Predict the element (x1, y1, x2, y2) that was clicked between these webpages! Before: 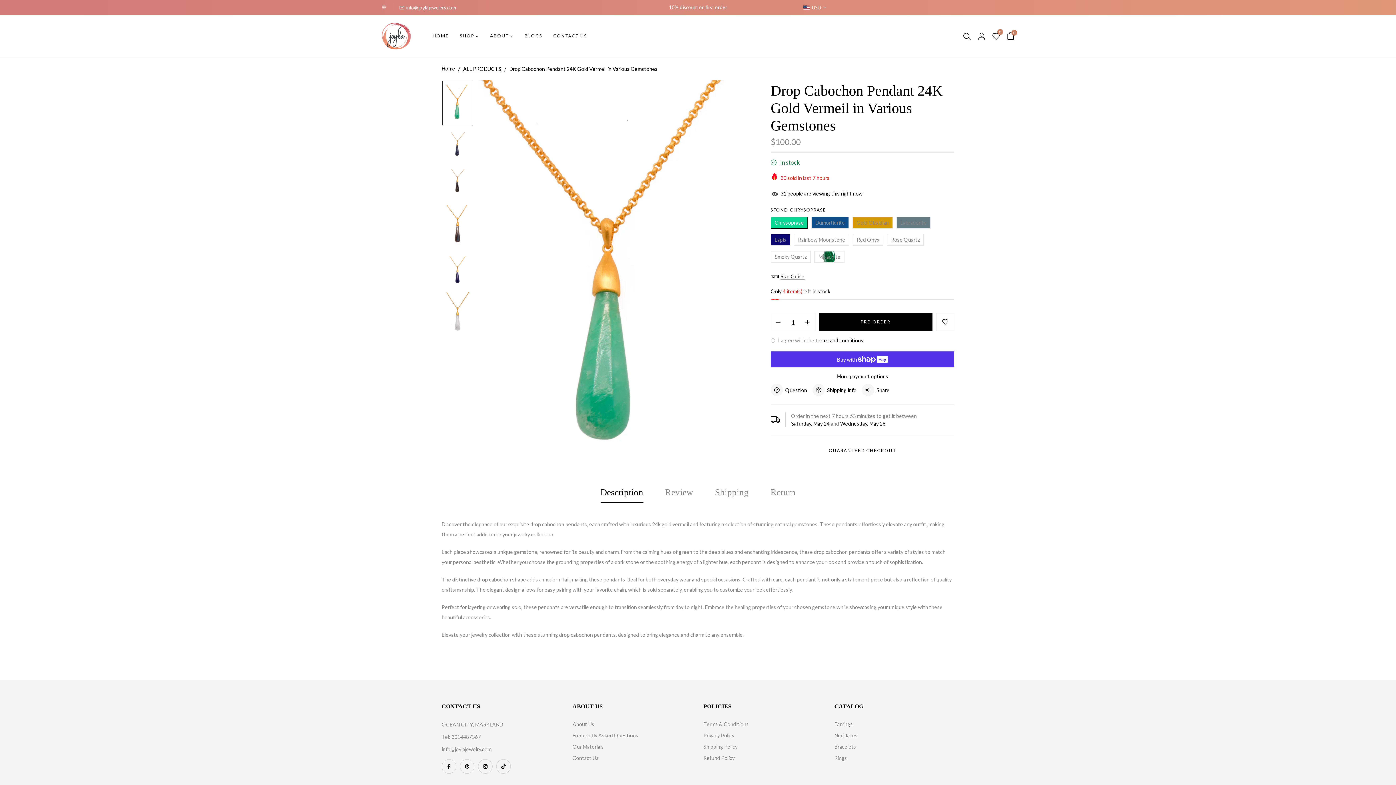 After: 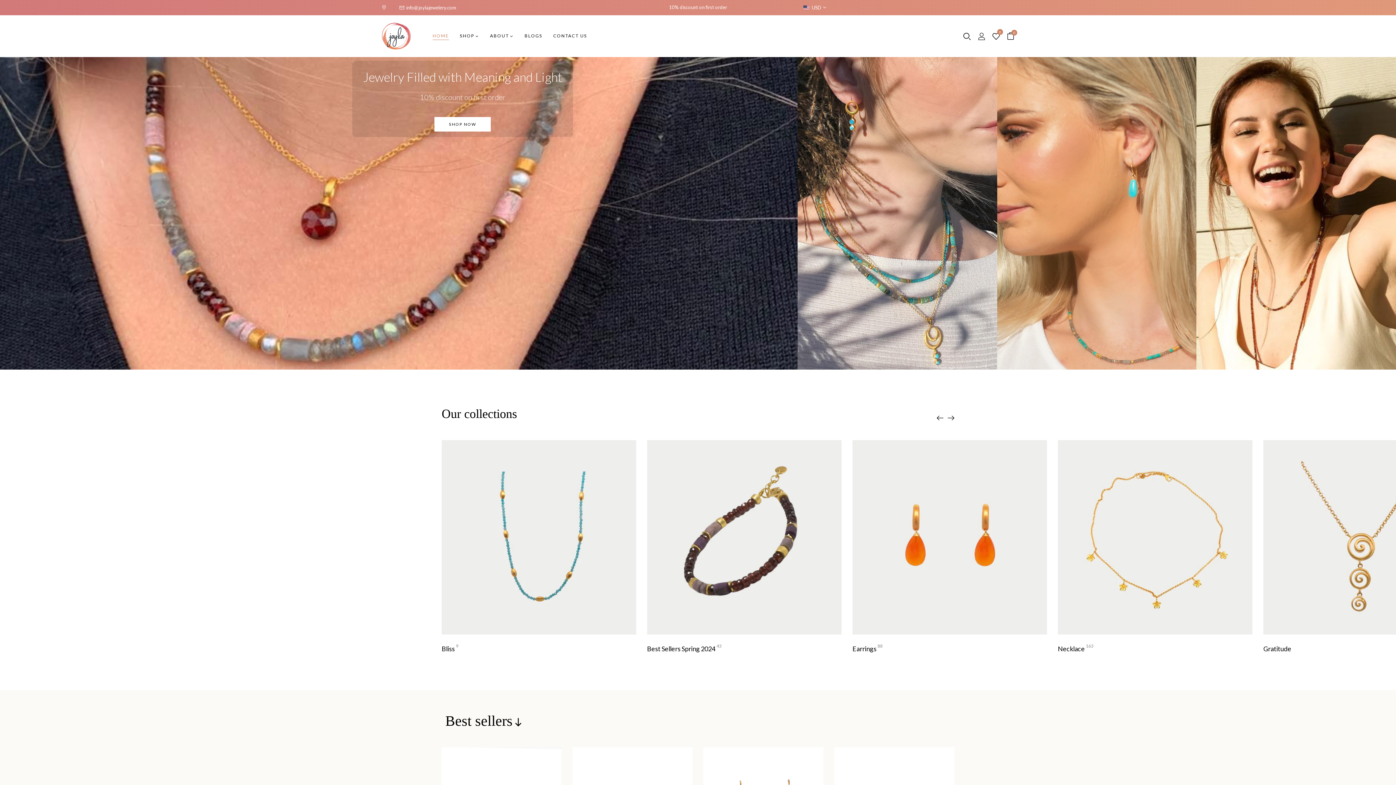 Action: bbox: (441, 64, 455, 72) label: Home